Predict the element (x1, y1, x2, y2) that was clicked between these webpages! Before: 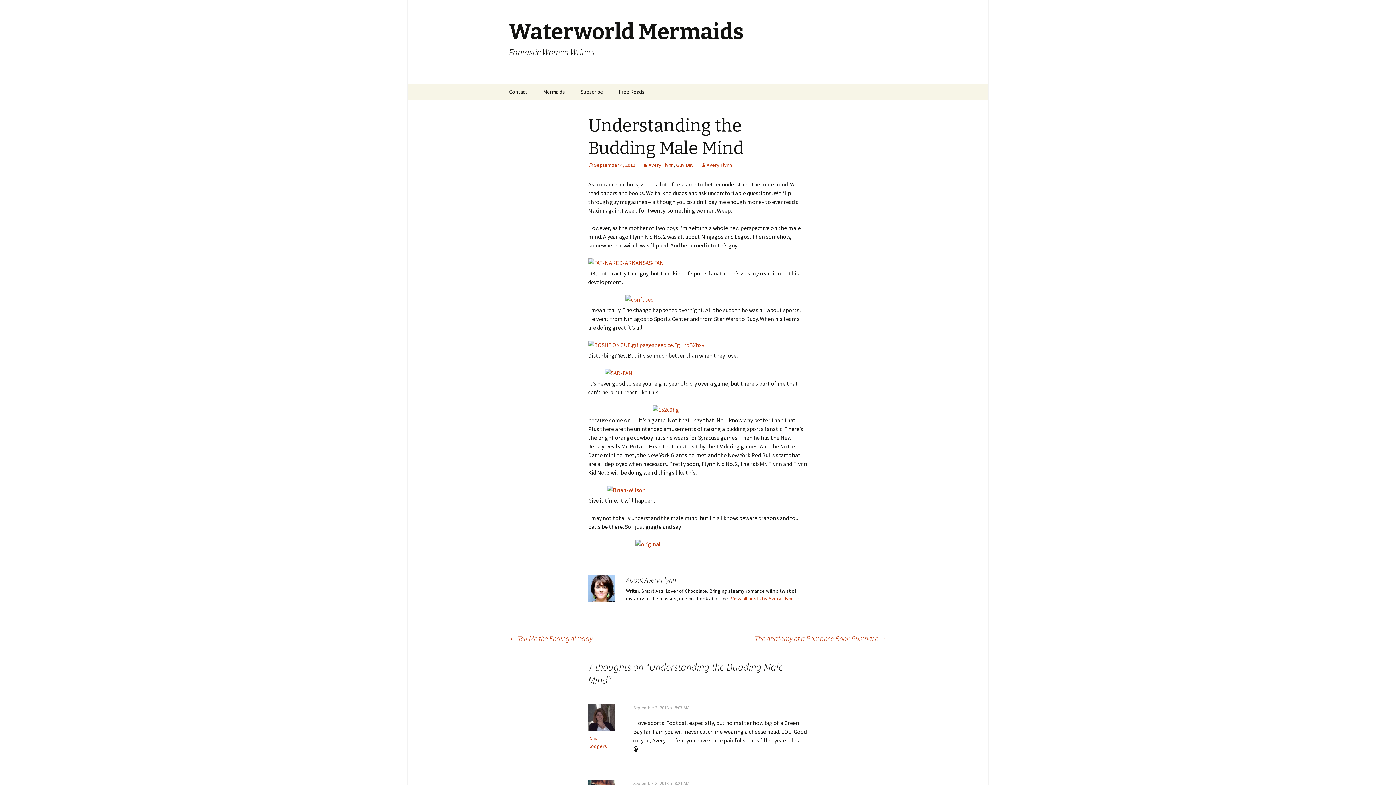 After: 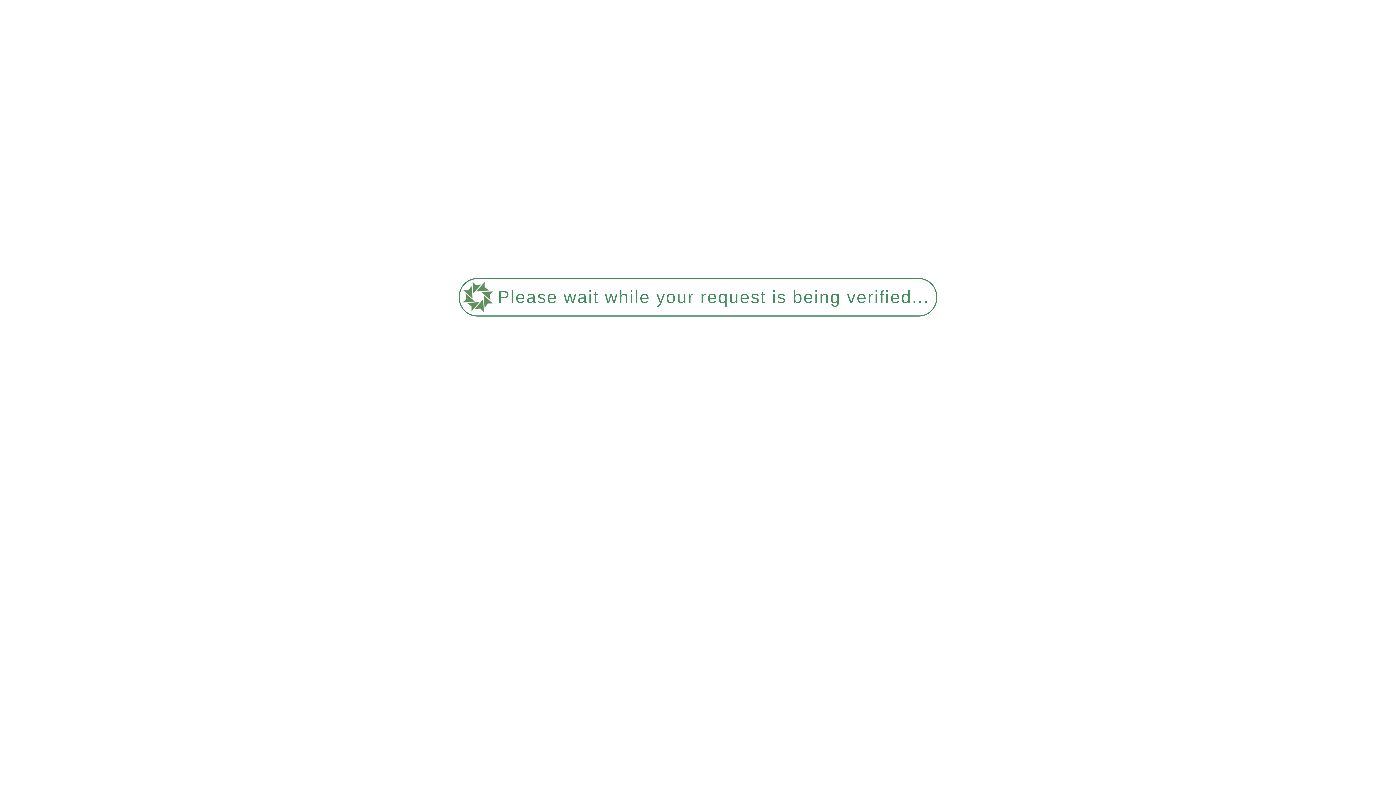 Action: label: September 4, 2013 bbox: (588, 161, 635, 168)